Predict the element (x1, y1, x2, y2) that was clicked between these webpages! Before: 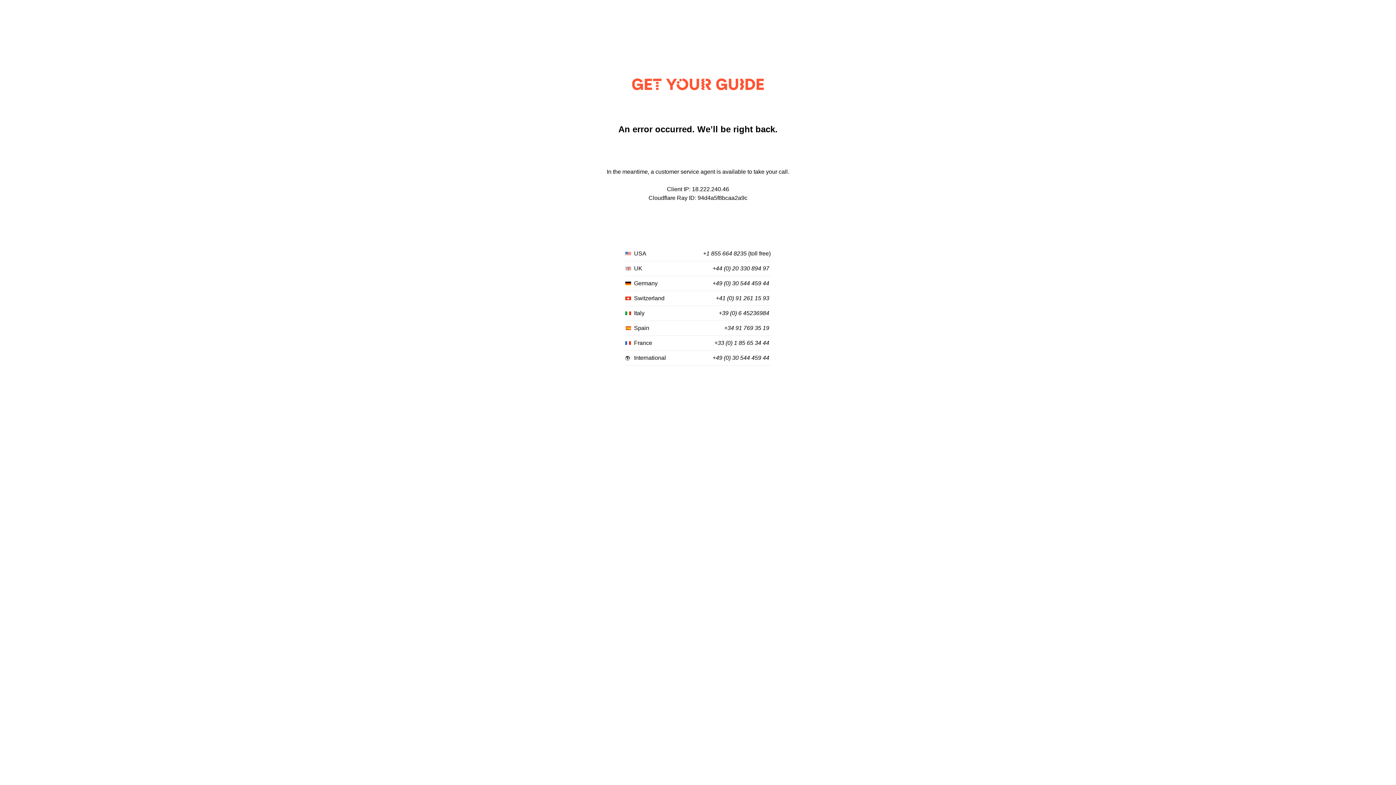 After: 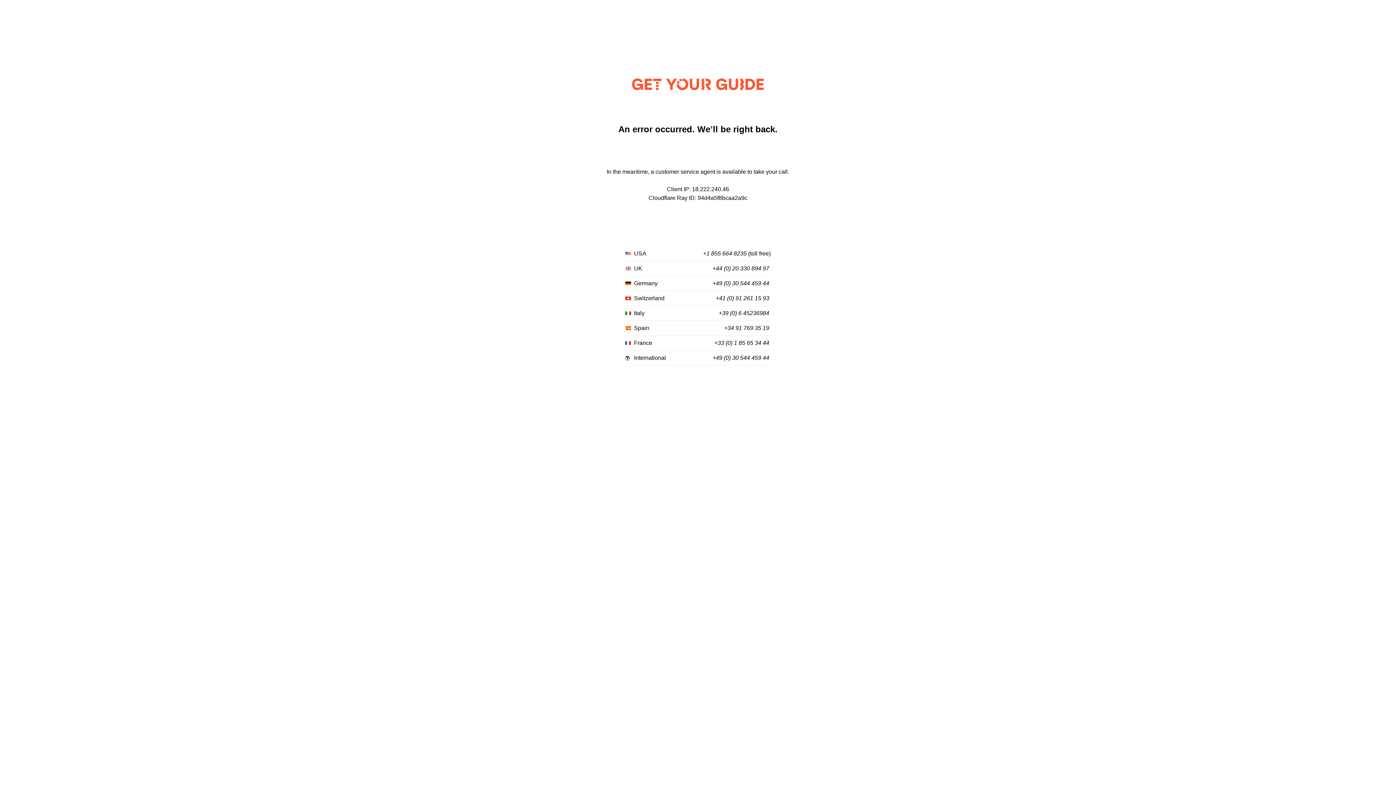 Action: bbox: (724, 325, 769, 331) label: +34 91 769 35 19